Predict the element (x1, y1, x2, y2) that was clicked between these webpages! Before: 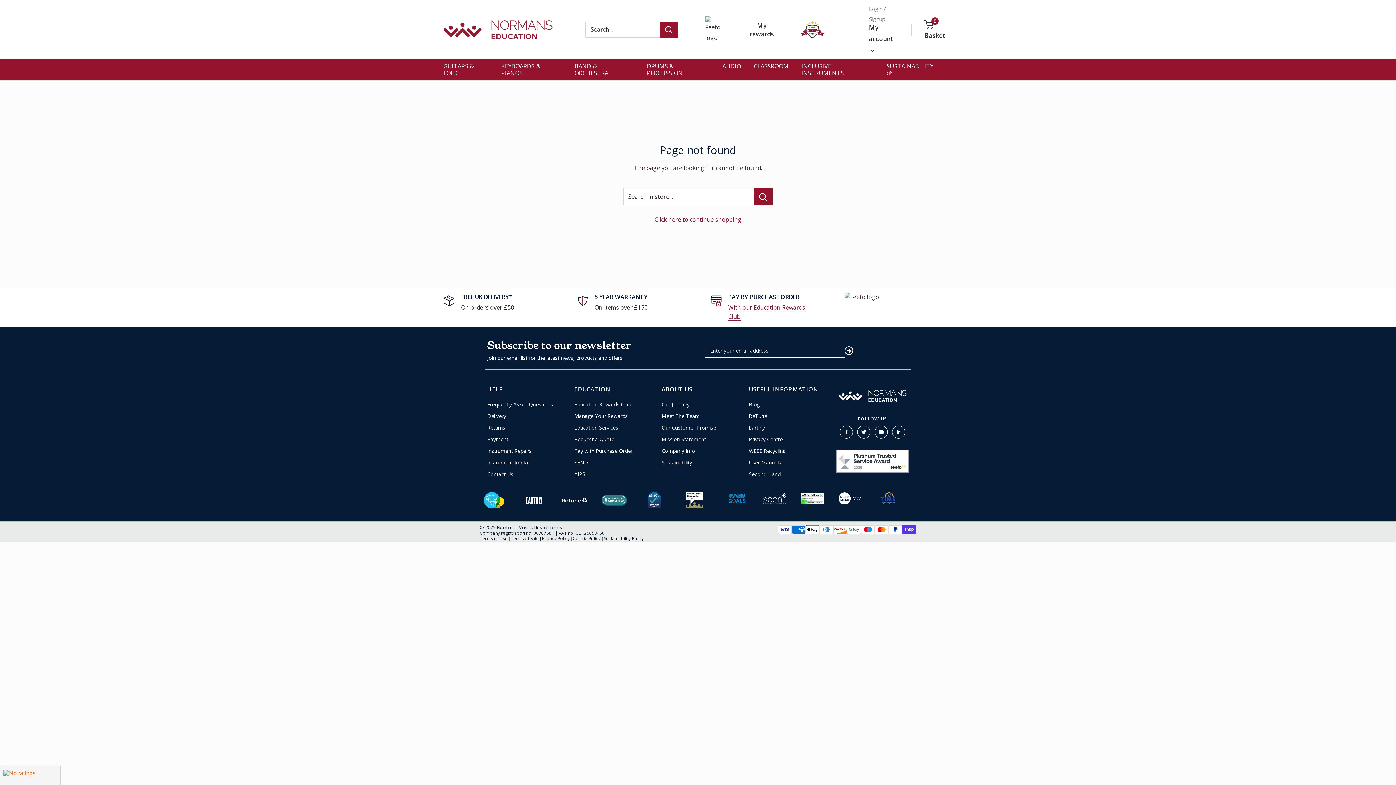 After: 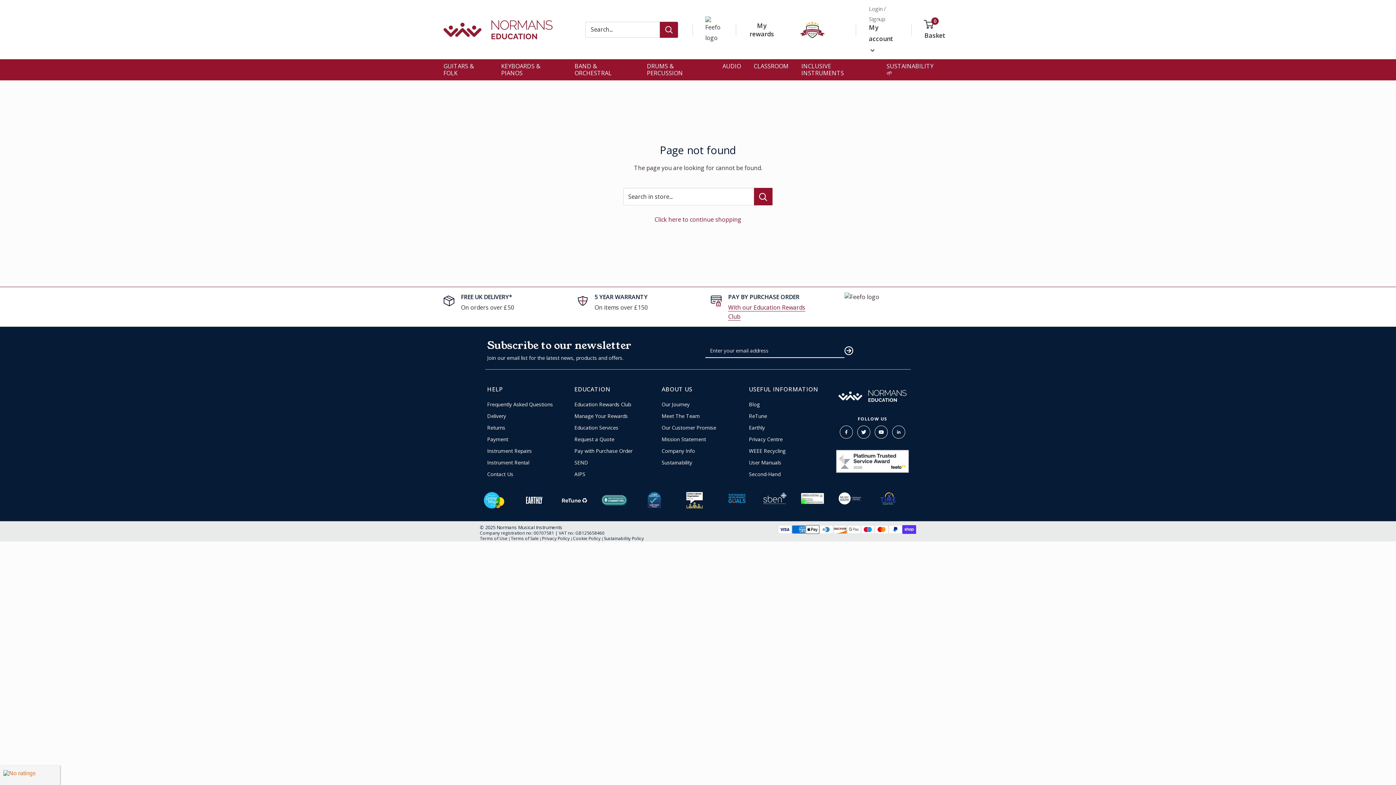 Action: bbox: (646, 495, 662, 503)